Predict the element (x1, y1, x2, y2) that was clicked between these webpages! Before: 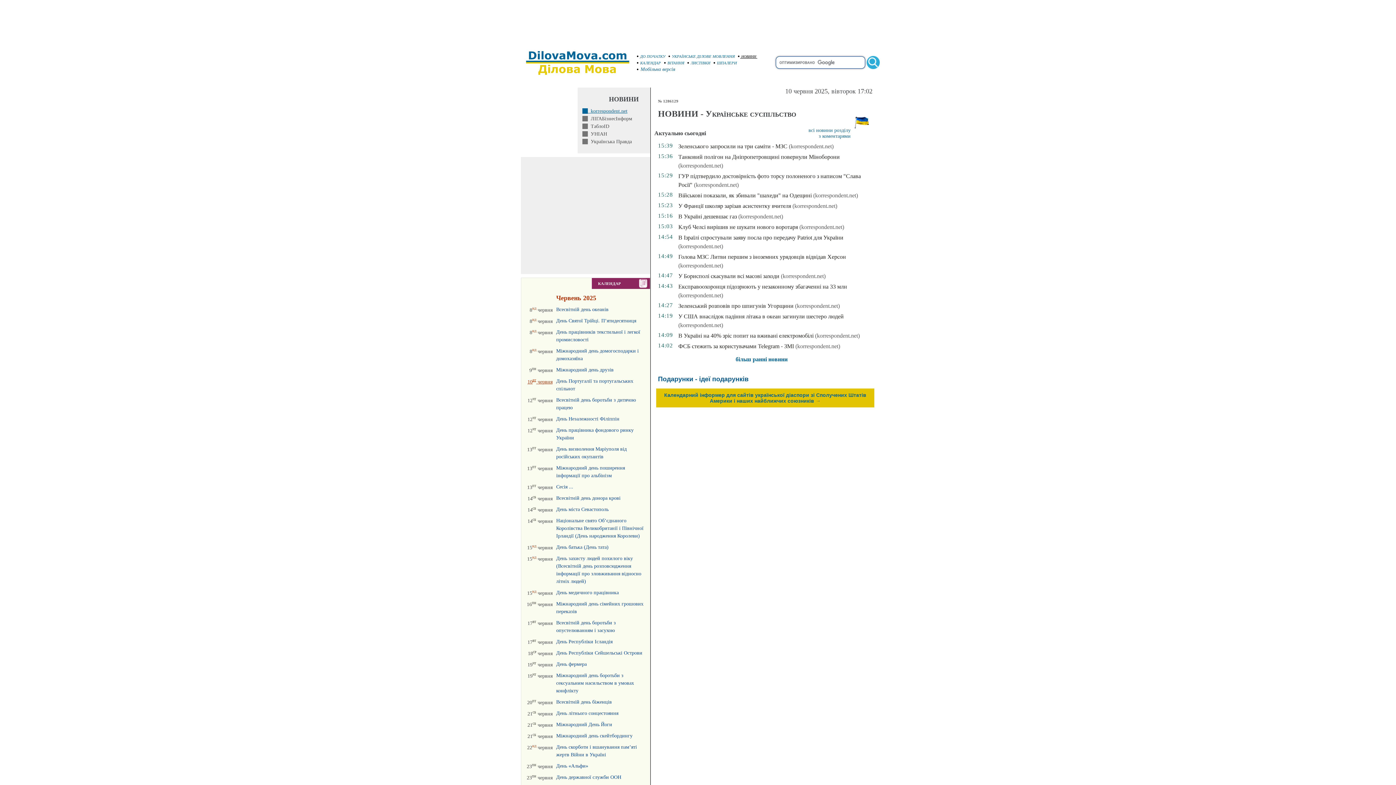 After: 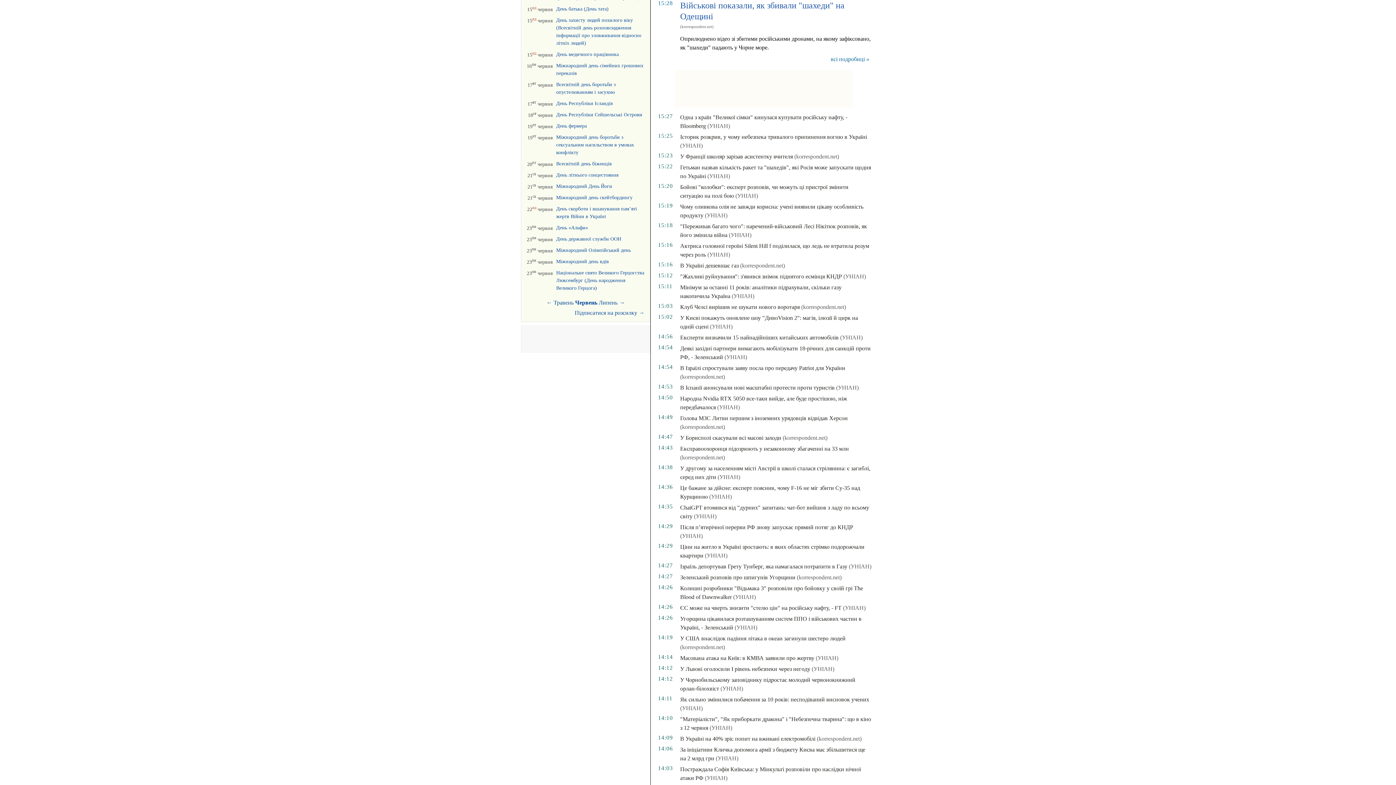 Action: label: Військові показали, як збивали "шахеди" на Одещині bbox: (678, 192, 812, 198)